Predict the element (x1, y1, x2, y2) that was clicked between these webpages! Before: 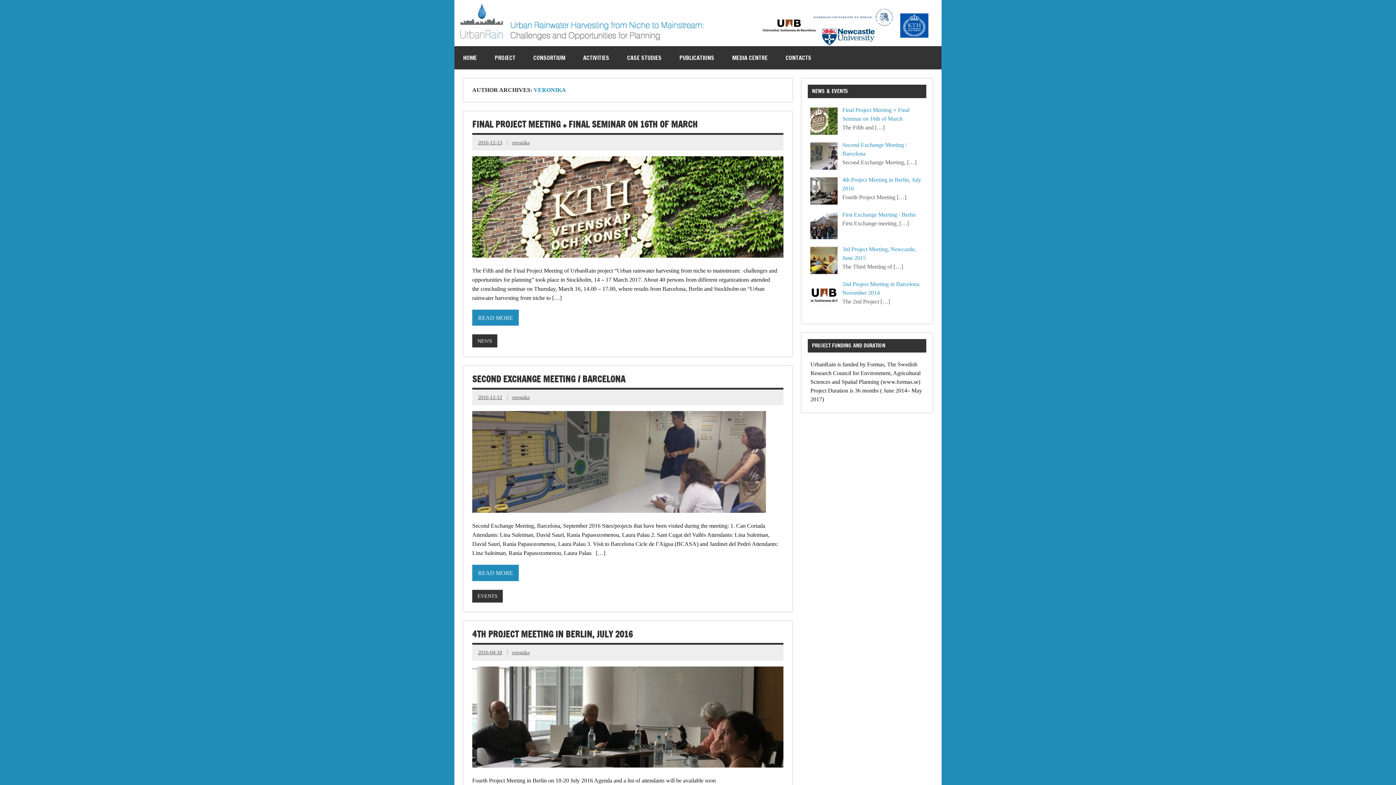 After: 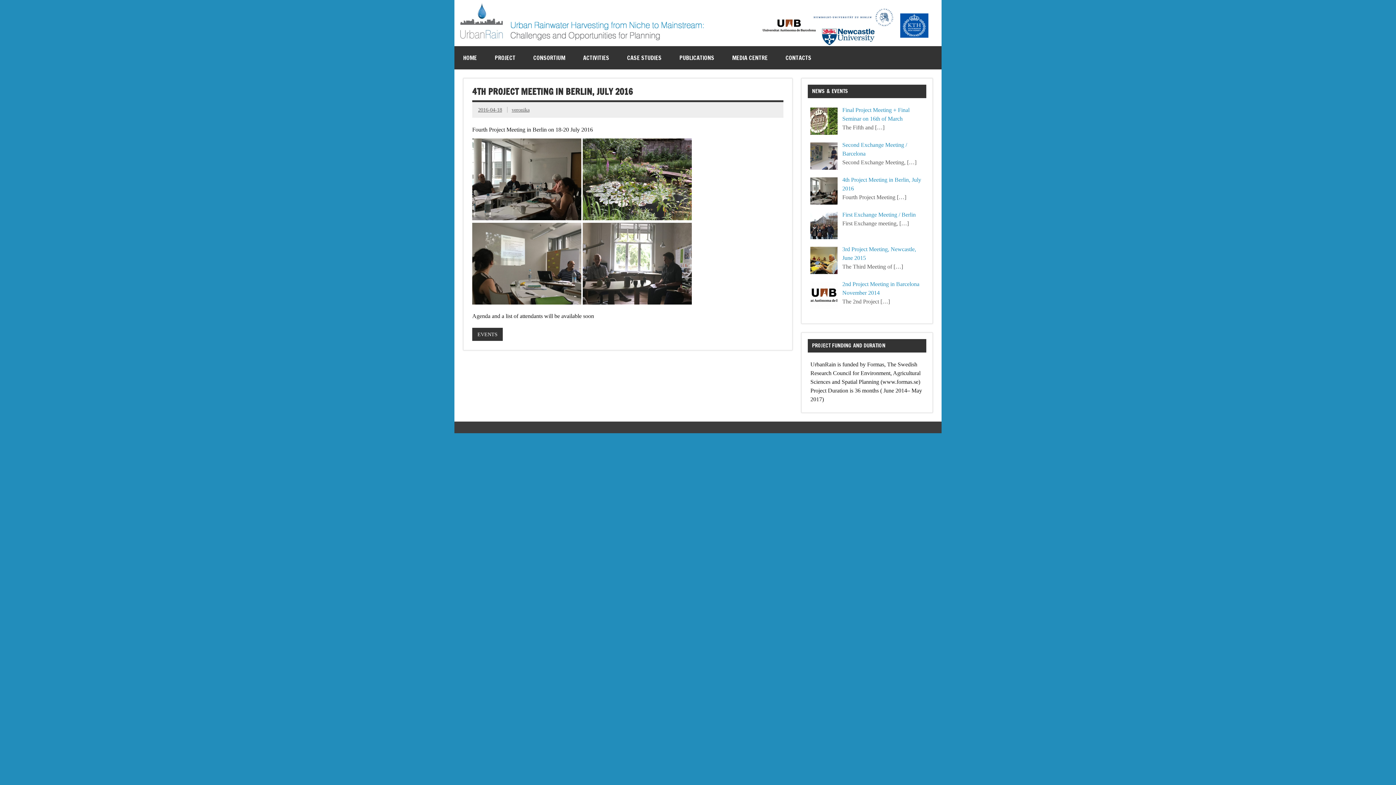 Action: label: 4TH PROJECT MEETING IN BERLIN, JULY 2016 bbox: (472, 628, 632, 640)